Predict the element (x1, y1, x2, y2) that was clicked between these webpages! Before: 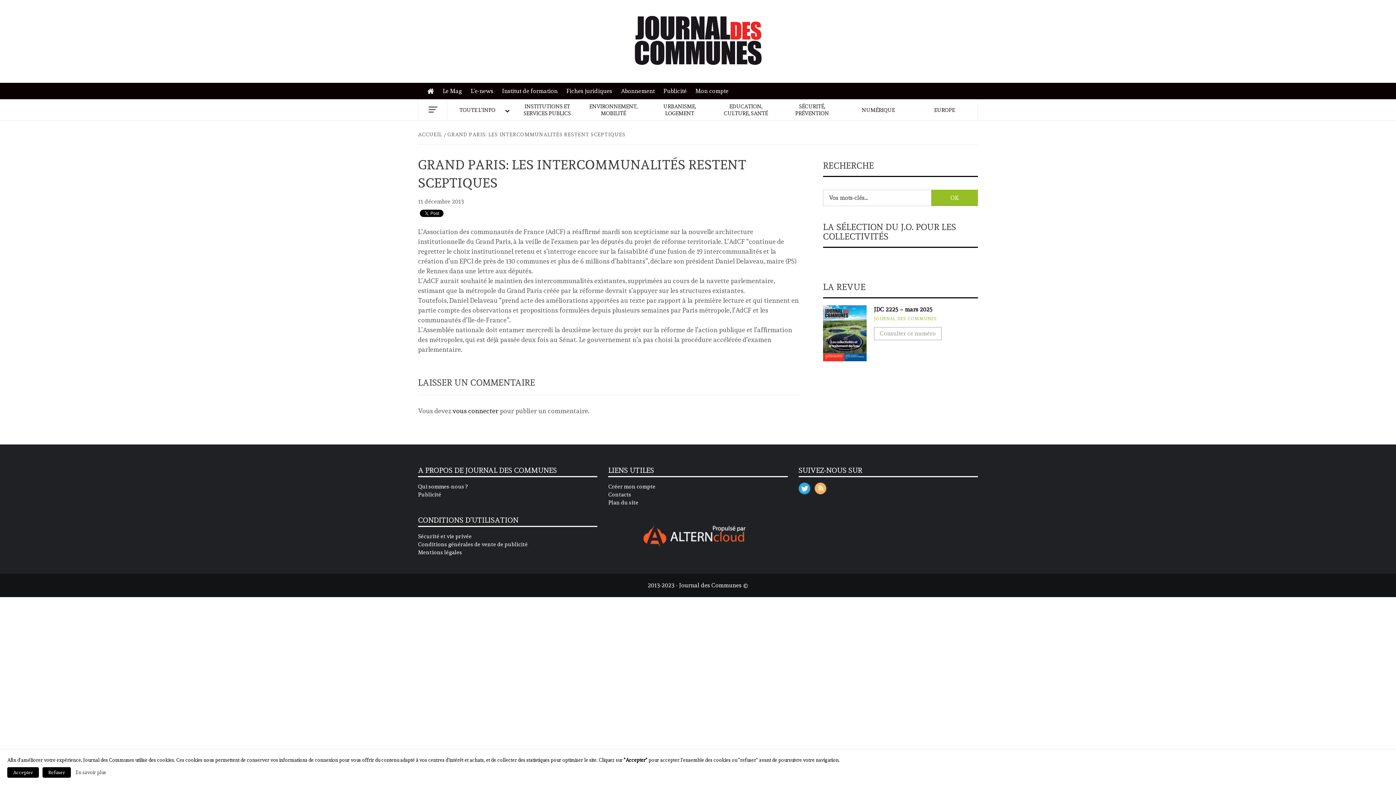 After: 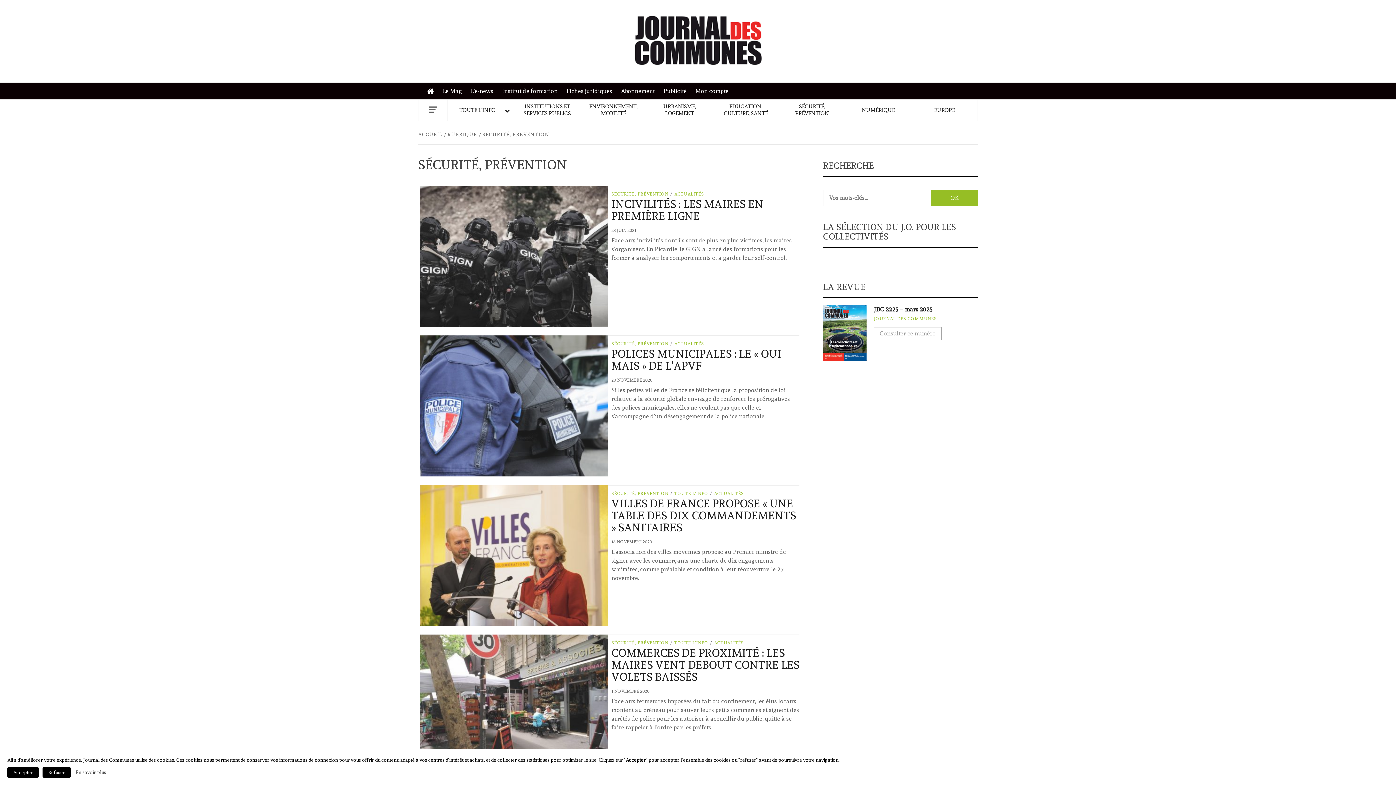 Action: bbox: (779, 99, 845, 120) label: SÉCURITÉ, PRÉVENTION